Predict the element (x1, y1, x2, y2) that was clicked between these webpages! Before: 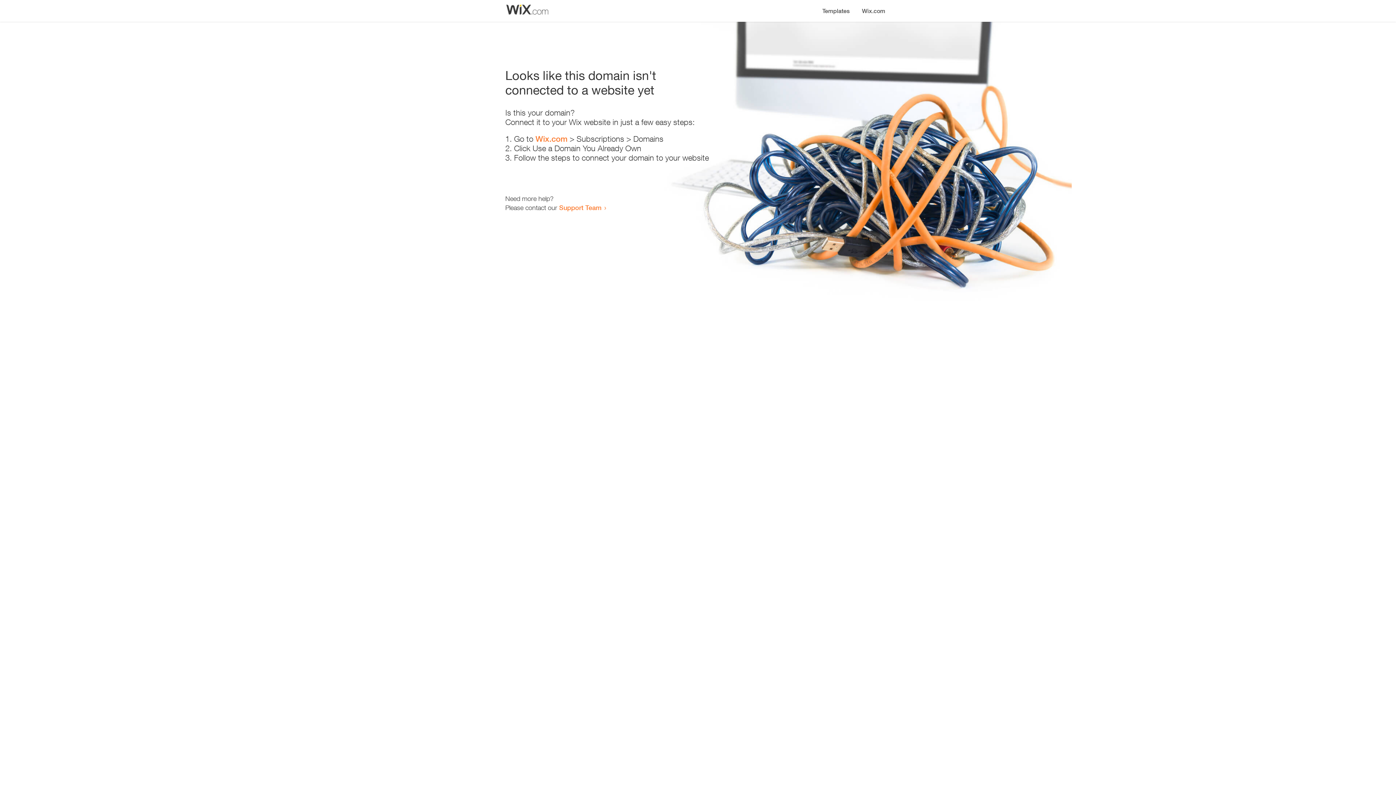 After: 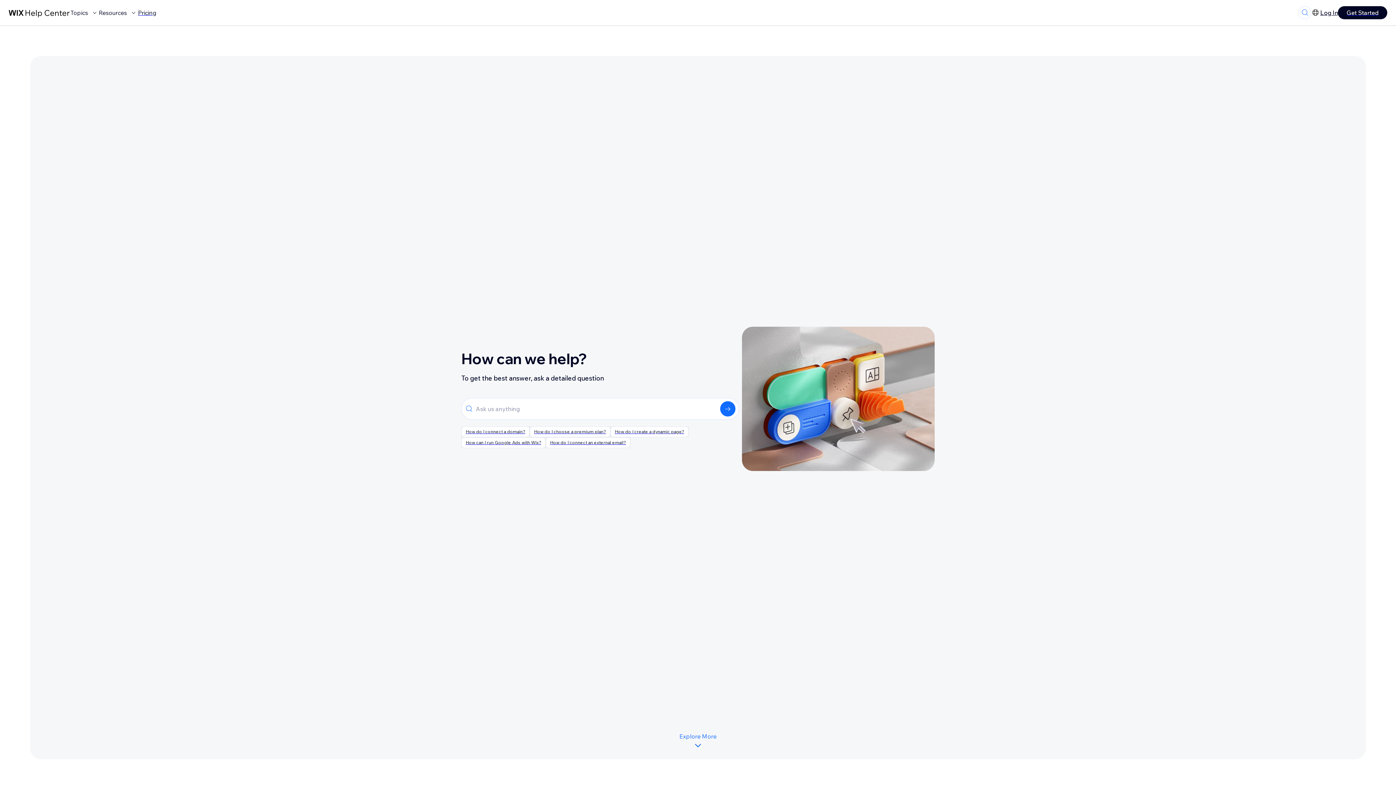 Action: bbox: (559, 203, 601, 211) label: Support Team